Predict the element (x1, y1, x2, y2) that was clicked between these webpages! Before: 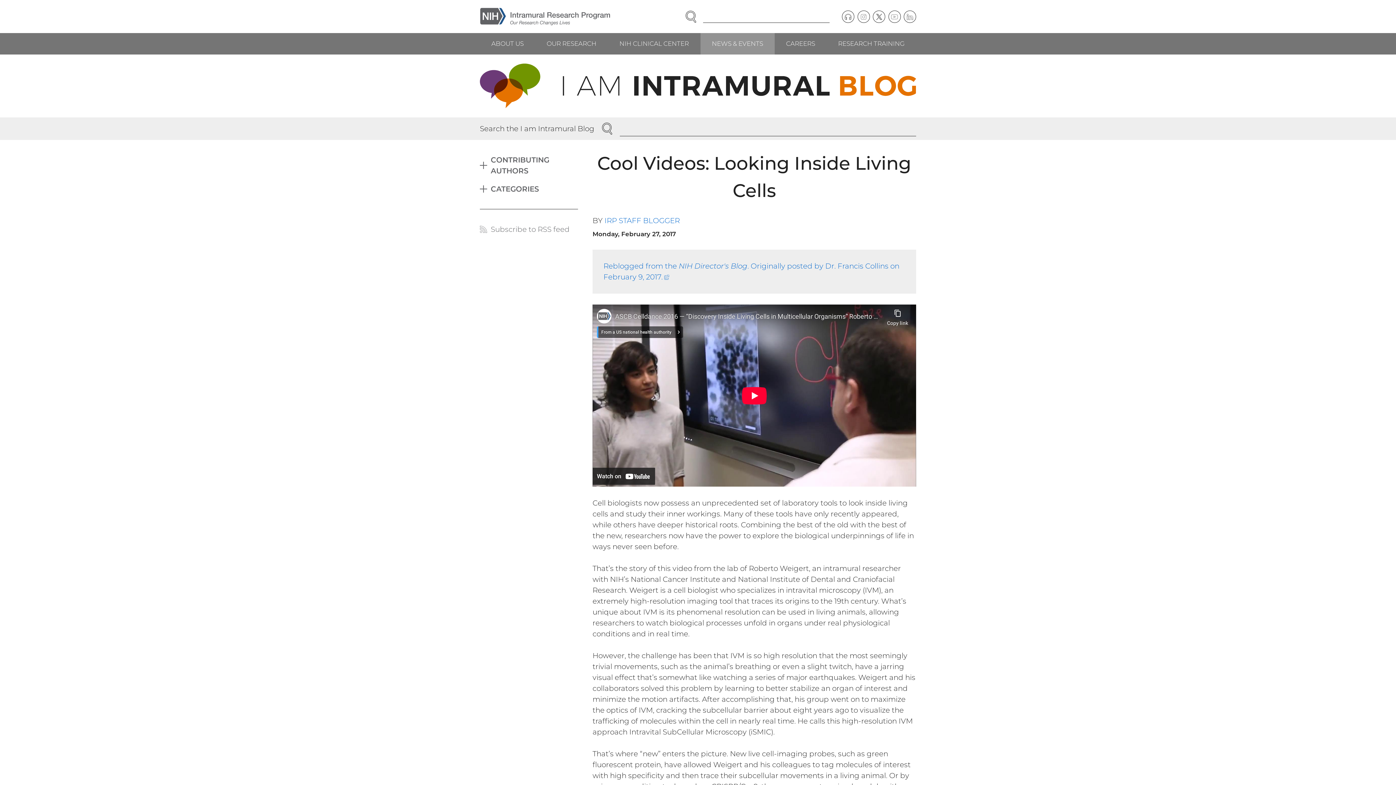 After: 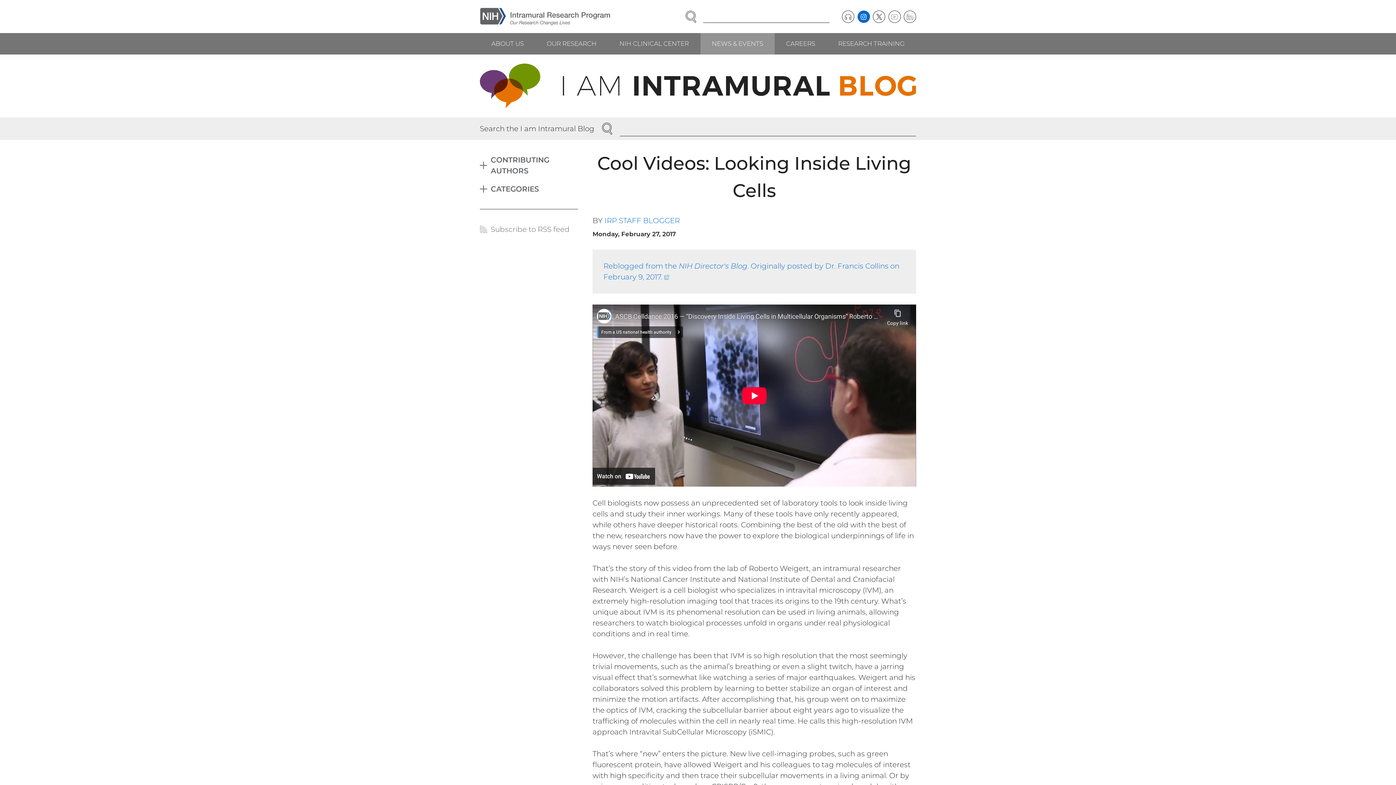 Action: label: Instagram
(external link) bbox: (857, 10, 870, 22)